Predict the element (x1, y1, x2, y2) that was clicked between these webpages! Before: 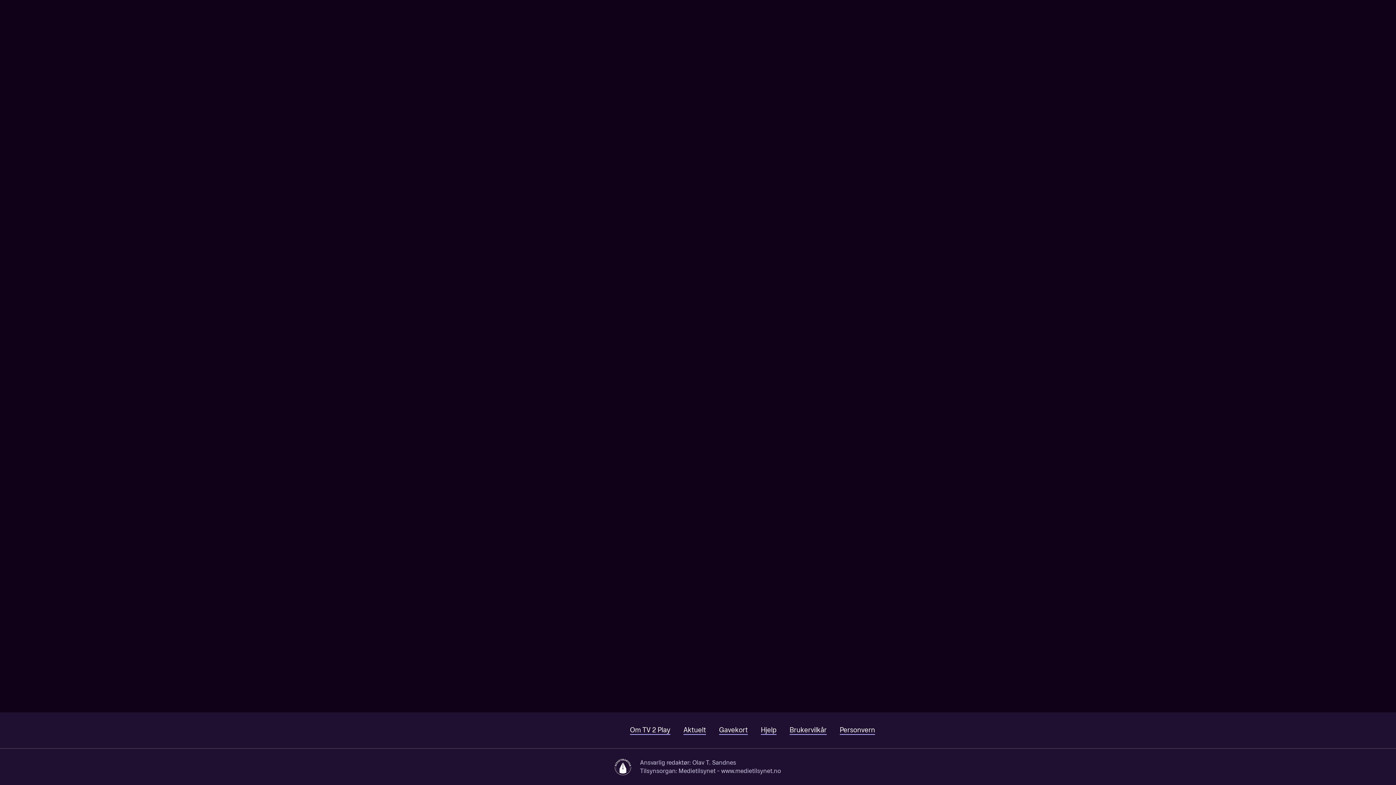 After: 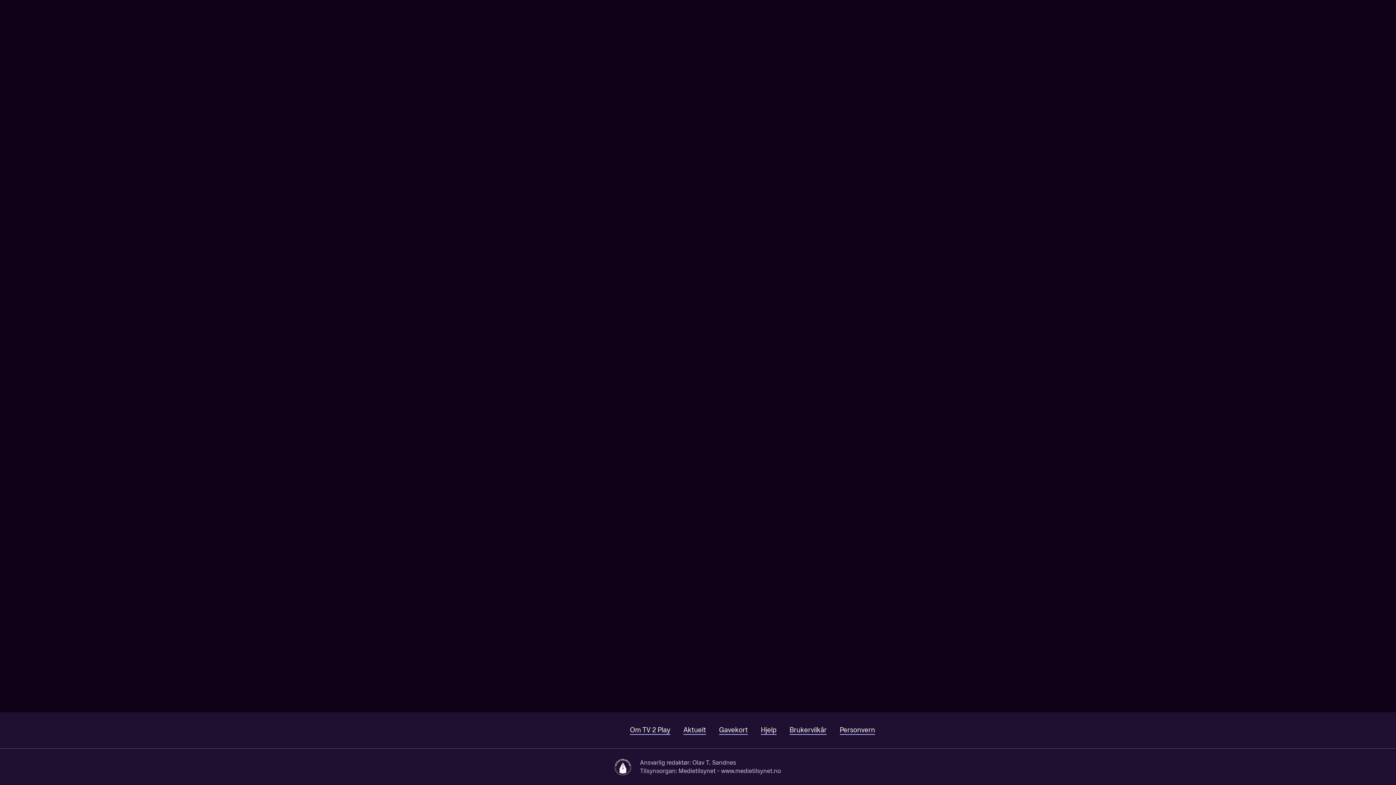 Action: bbox: (630, 726, 670, 735) label: Om TV 2 Play